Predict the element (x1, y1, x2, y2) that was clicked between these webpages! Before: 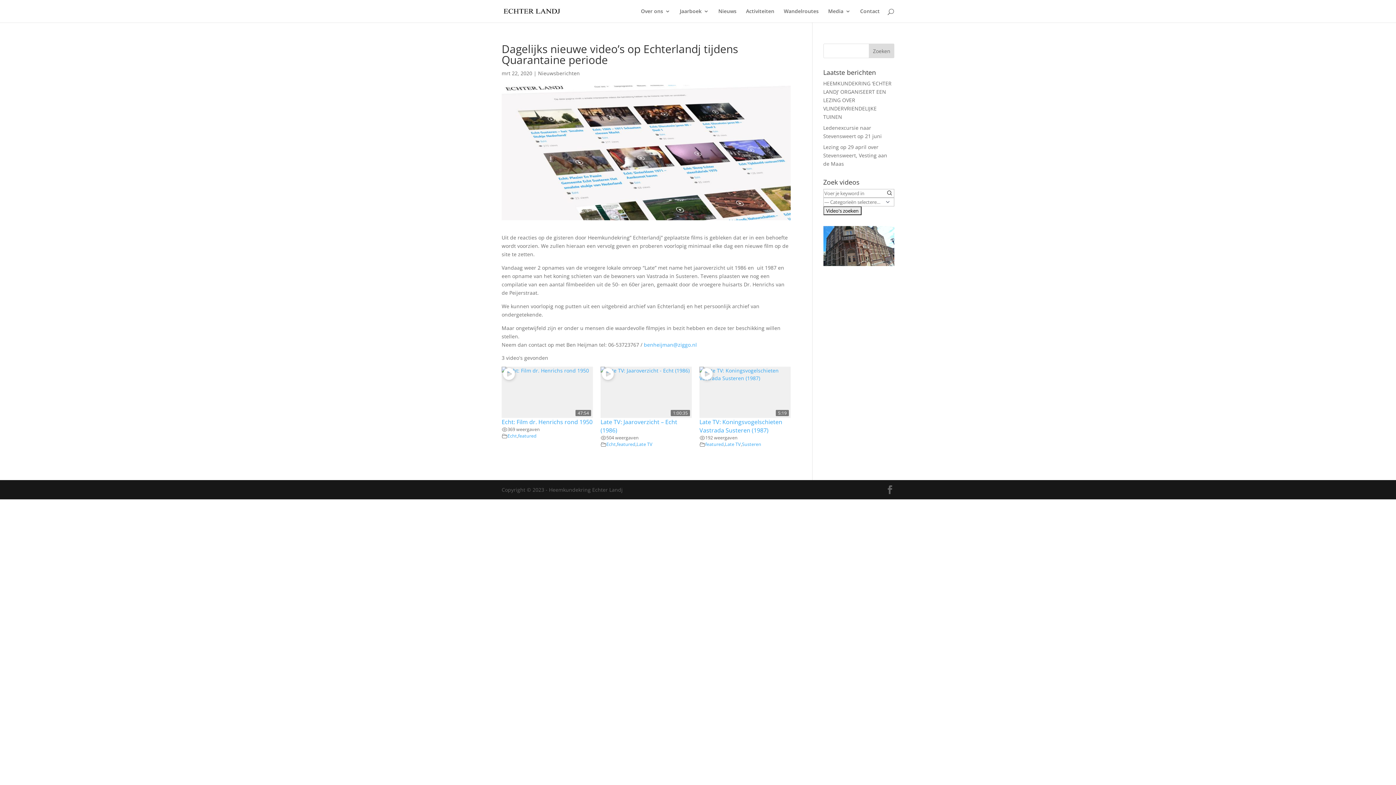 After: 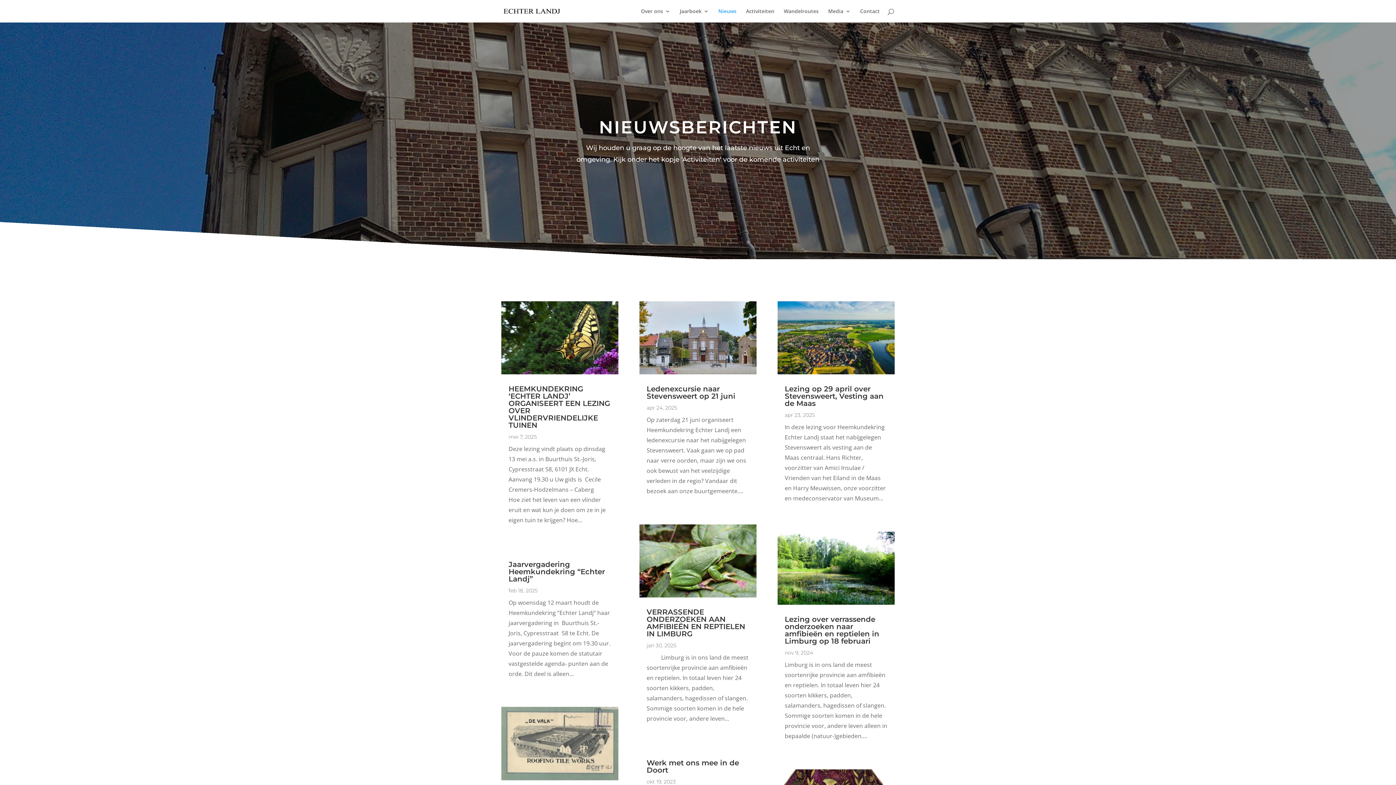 Action: bbox: (718, 8, 736, 22) label: Nieuws